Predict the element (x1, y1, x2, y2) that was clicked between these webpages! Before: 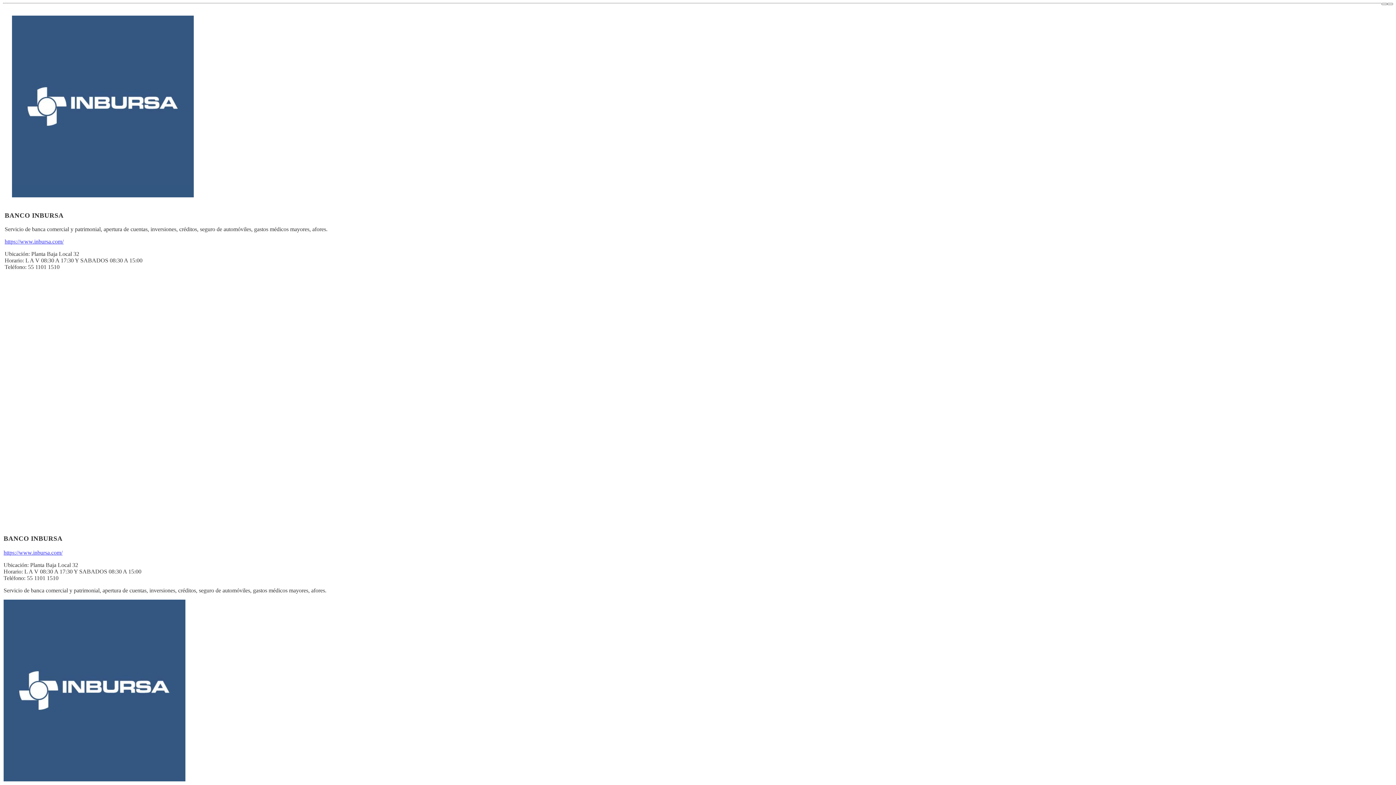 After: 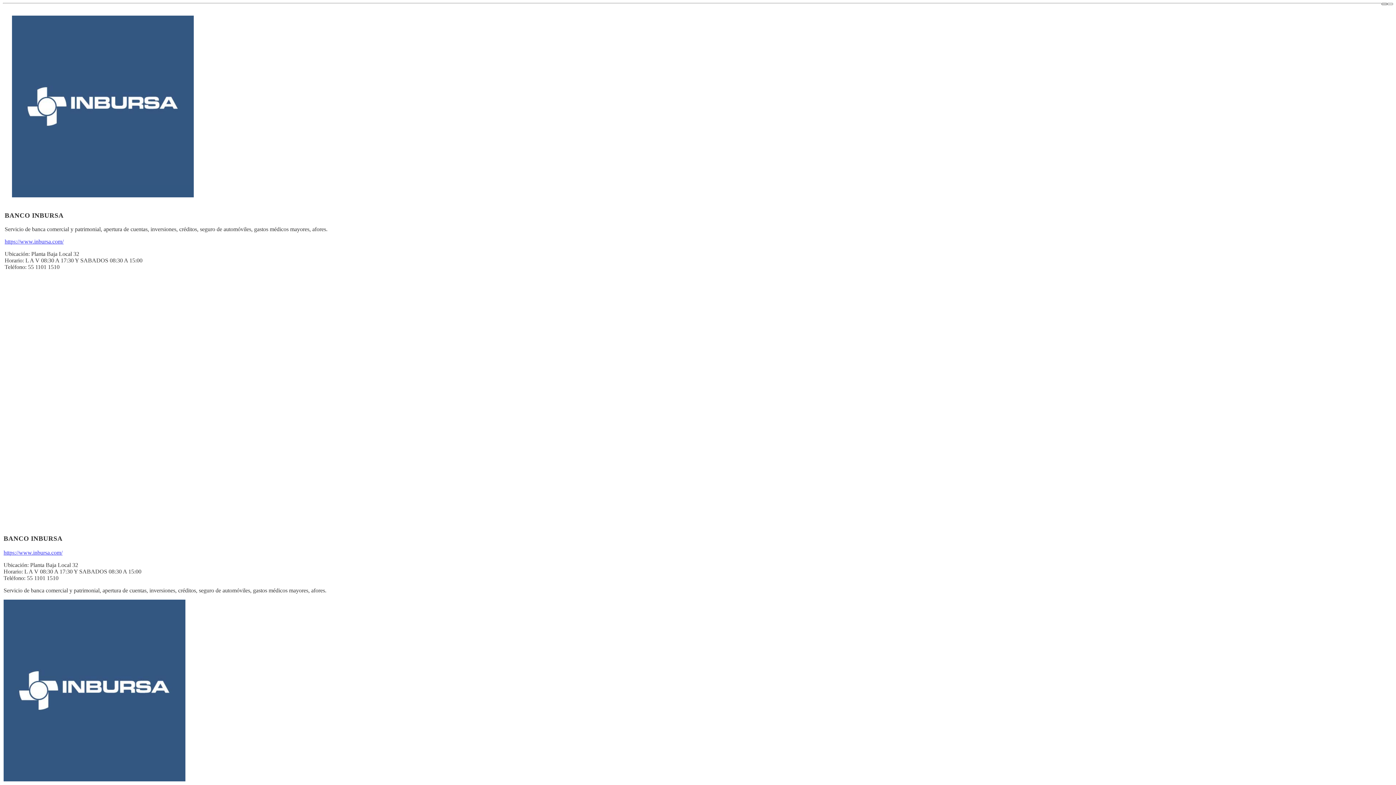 Action: bbox: (1381, 2, 1387, 5)